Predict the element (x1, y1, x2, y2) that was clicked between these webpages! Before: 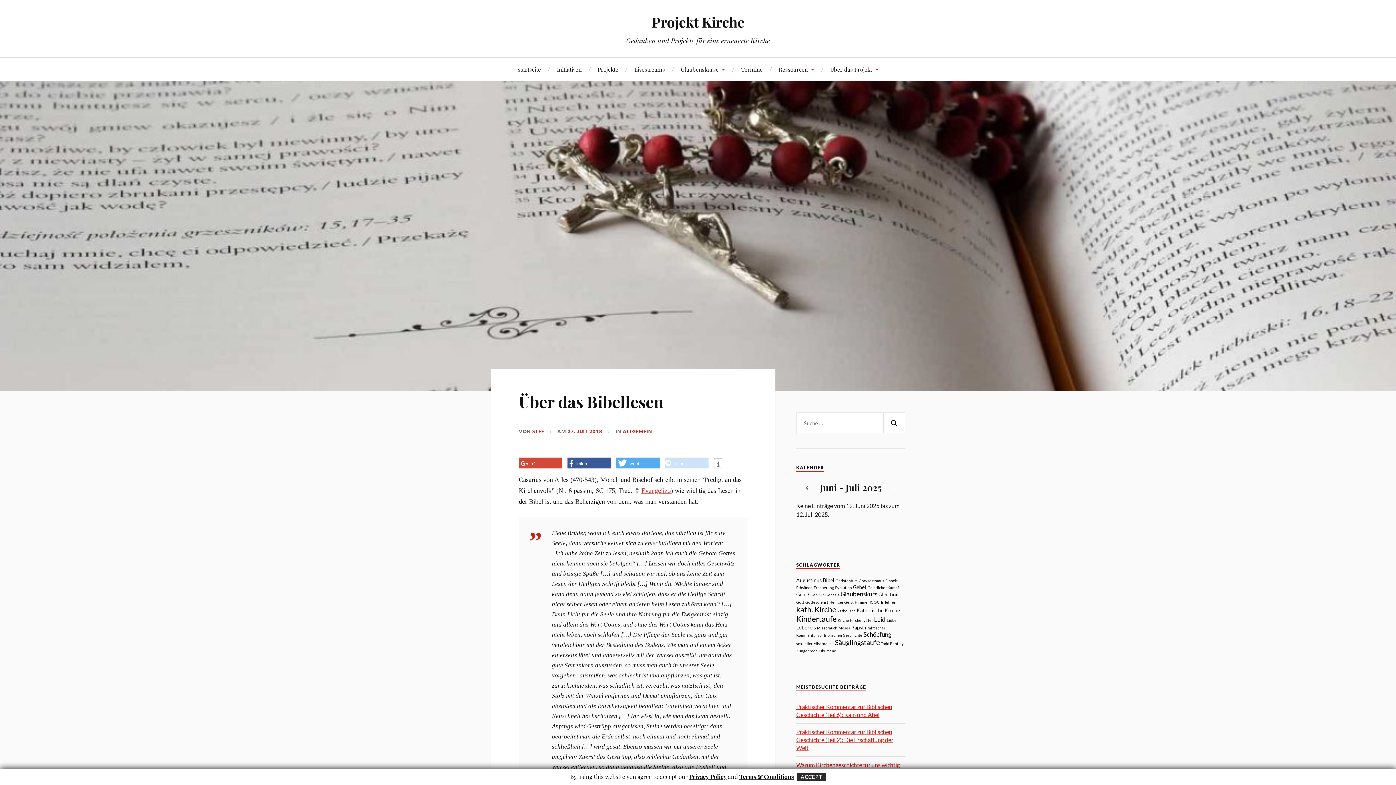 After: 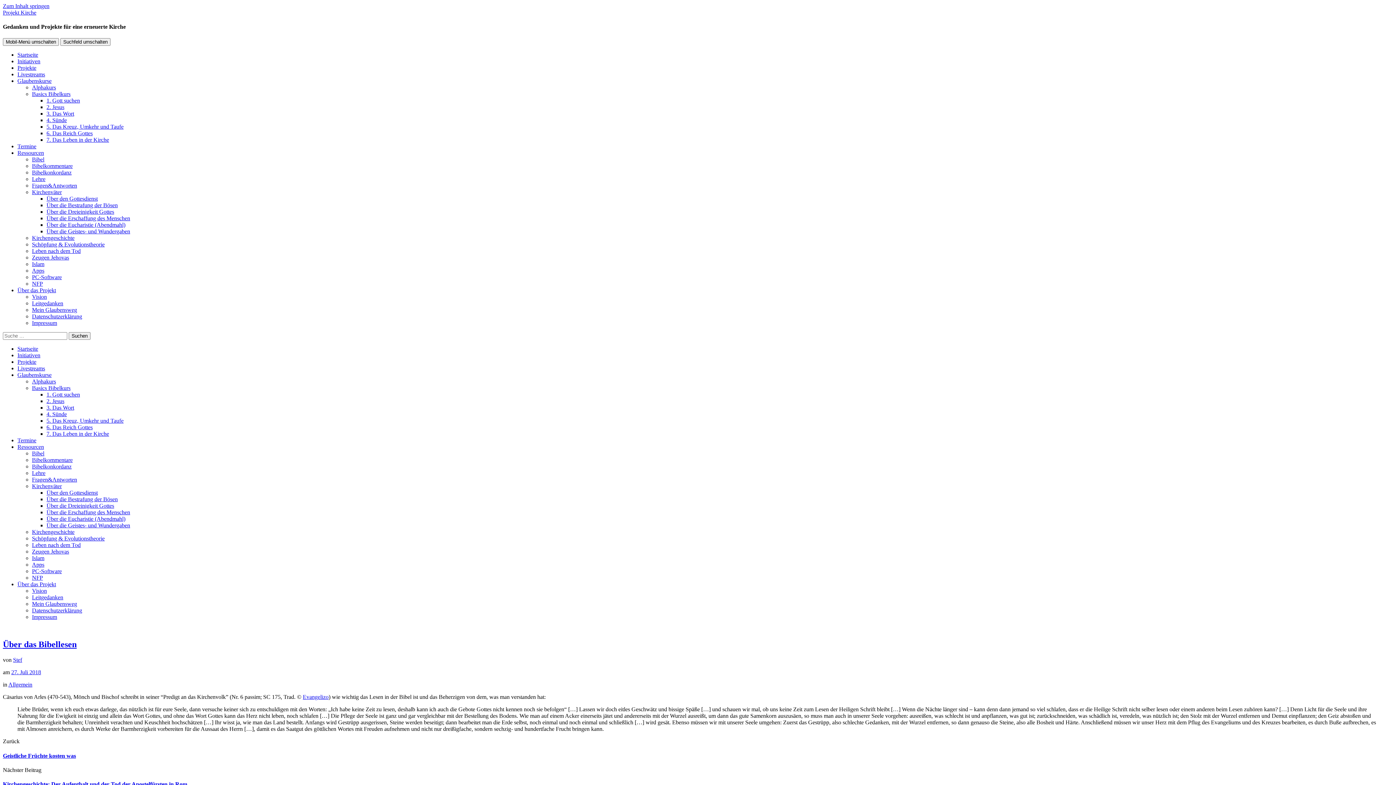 Action: bbox: (518, 390, 663, 412) label: Über das Bibellesen